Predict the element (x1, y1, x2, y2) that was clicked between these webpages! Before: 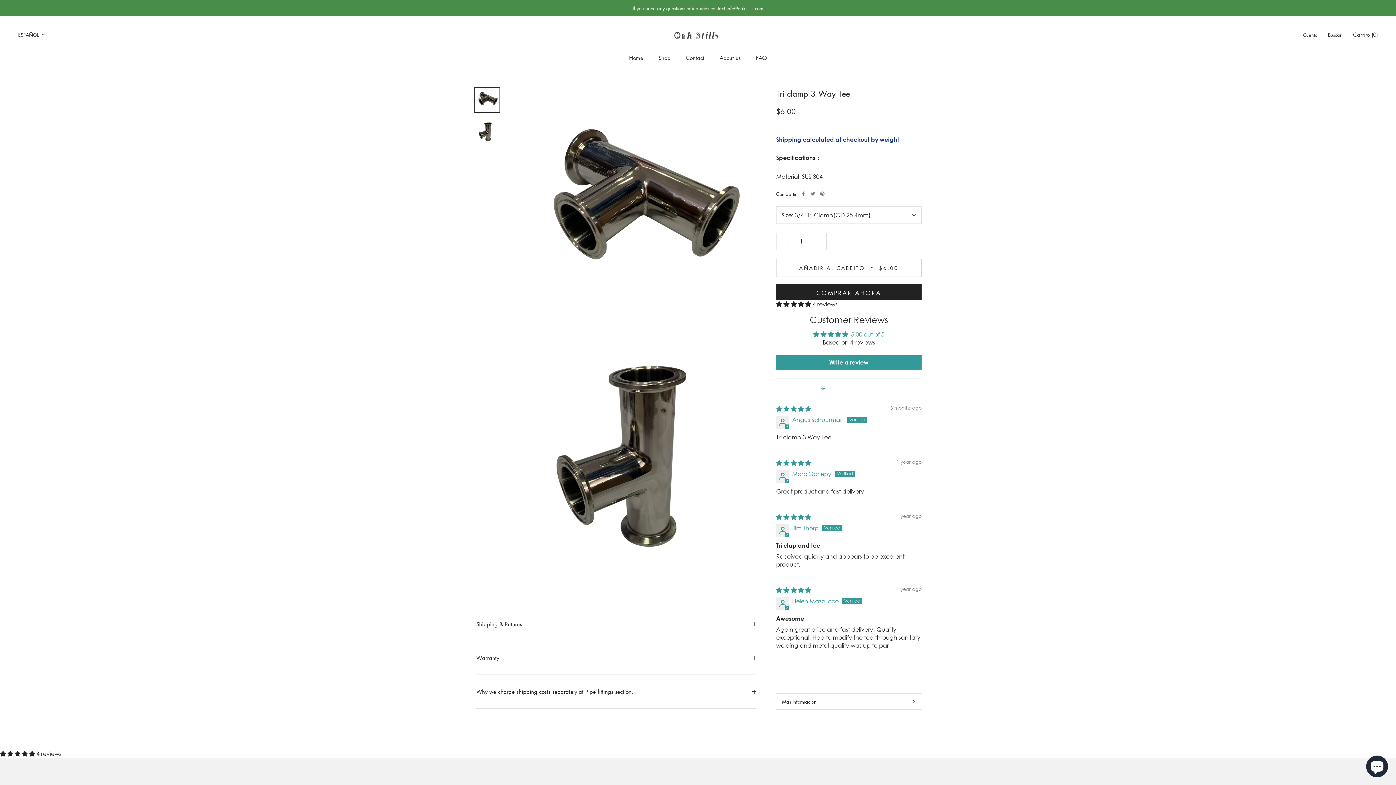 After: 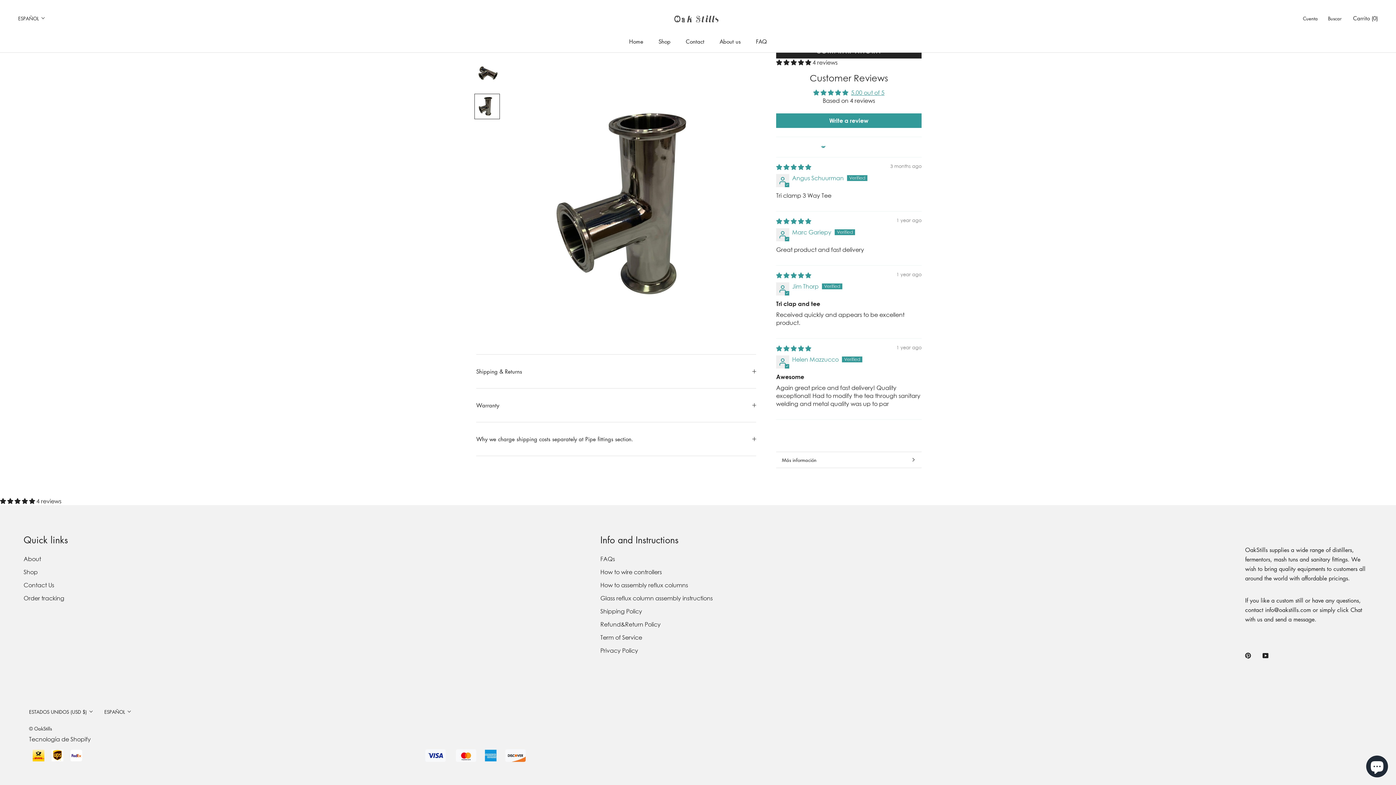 Action: bbox: (776, 694, 921, 709) label: Más información